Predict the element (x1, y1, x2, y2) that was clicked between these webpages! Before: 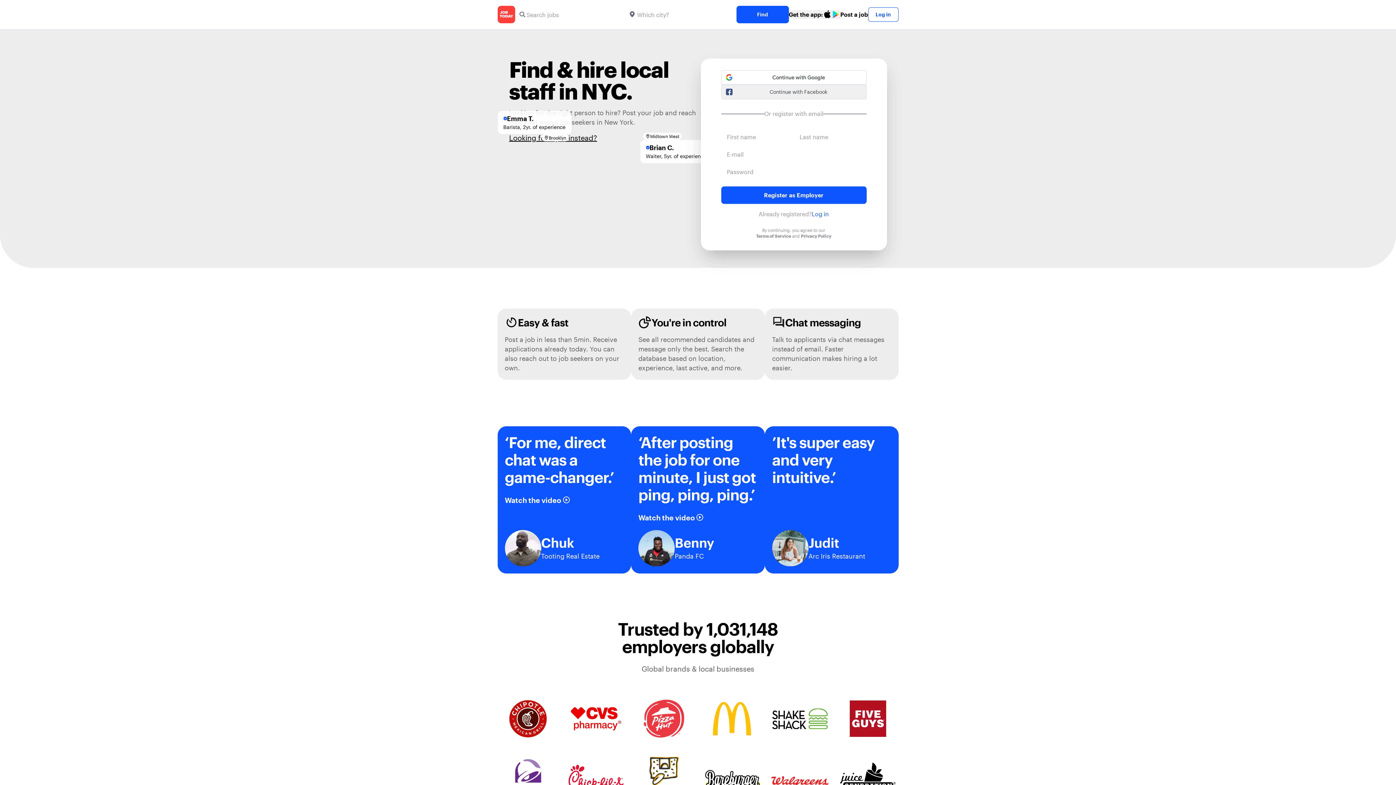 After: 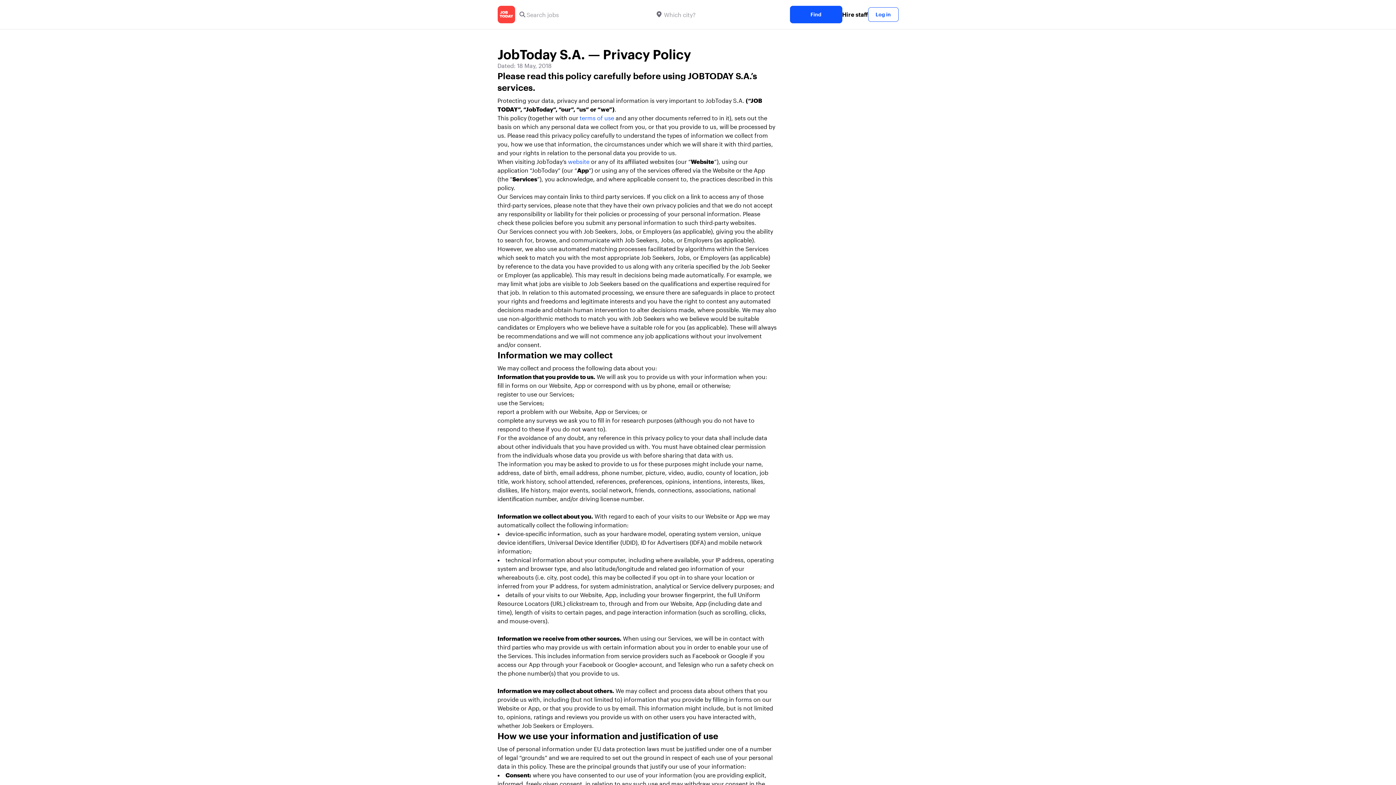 Action: label: Privacy Policy bbox: (801, 233, 831, 238)